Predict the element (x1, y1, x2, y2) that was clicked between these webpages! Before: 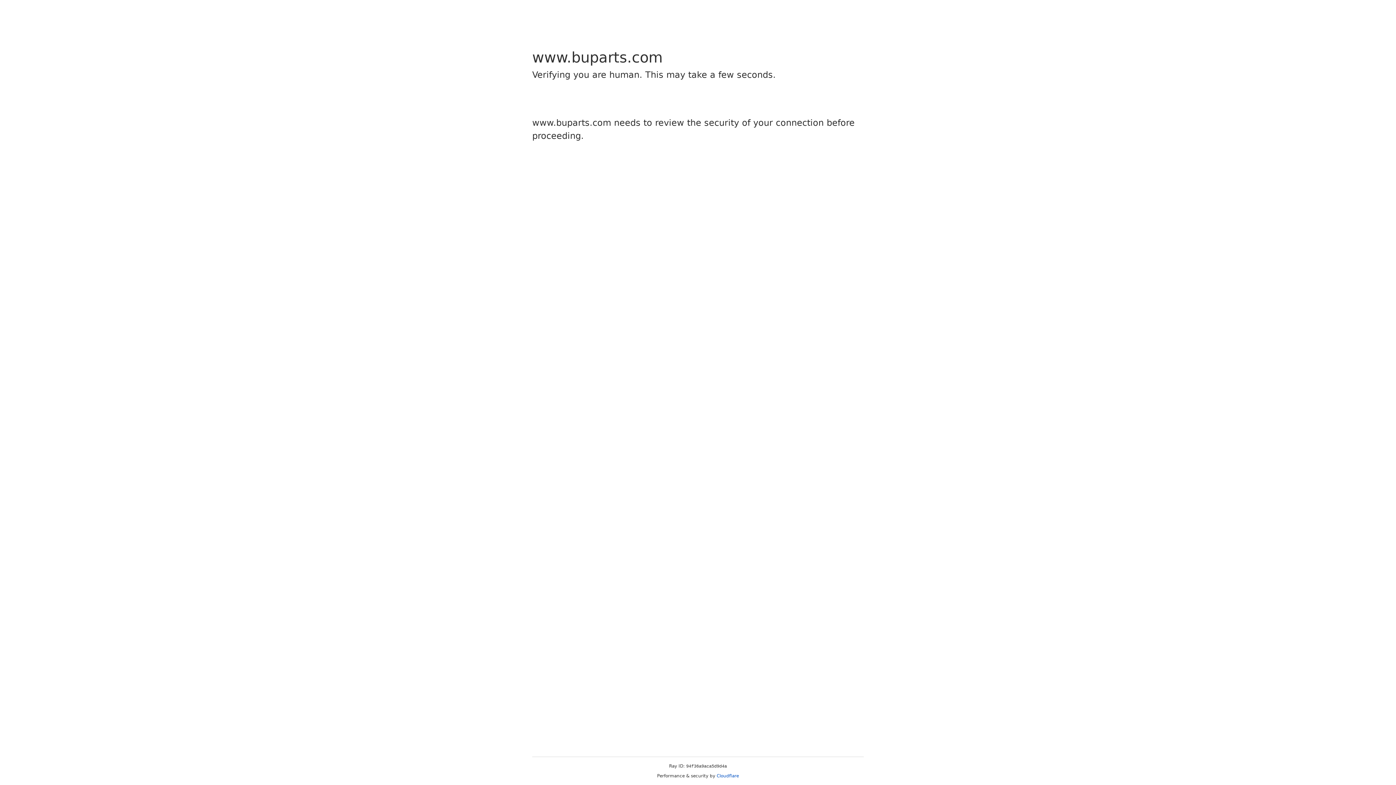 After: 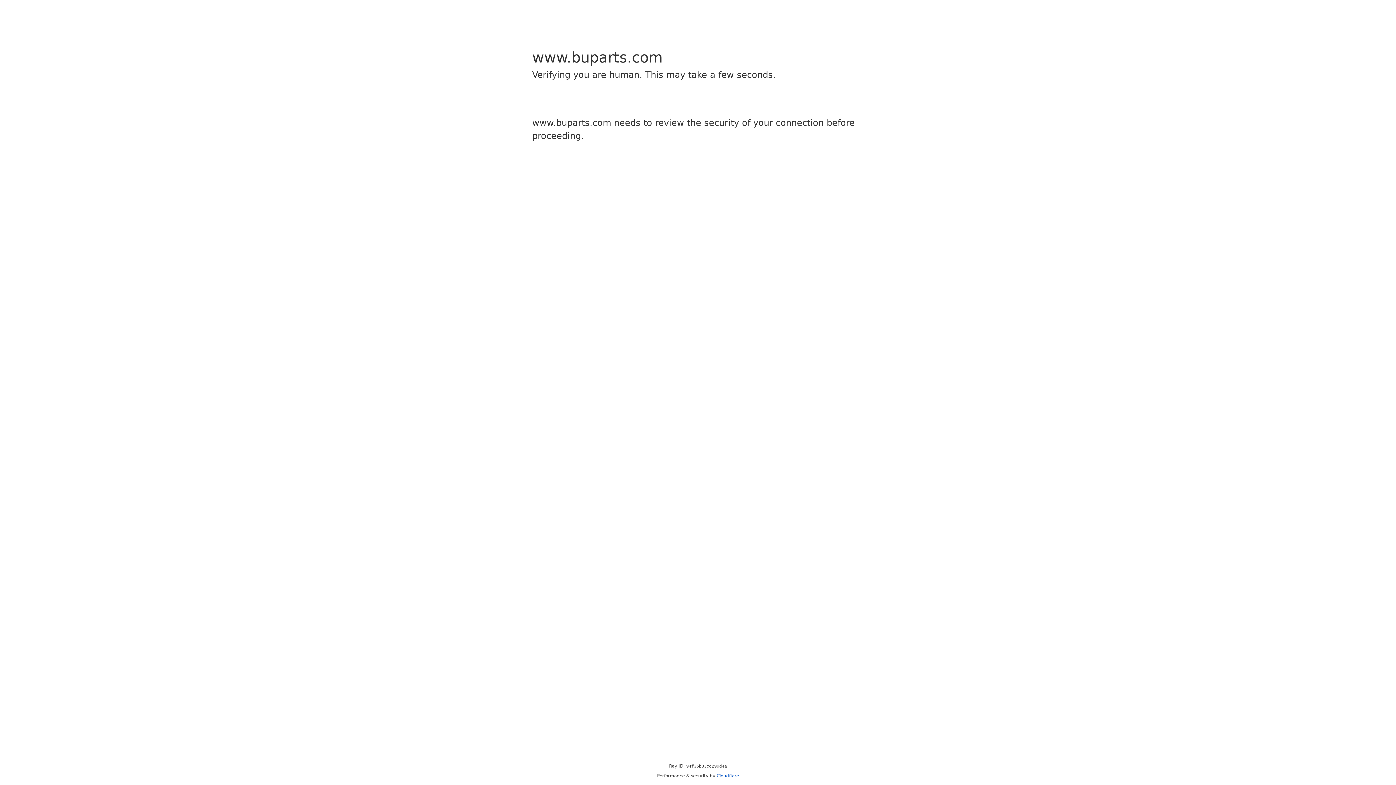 Action: bbox: (716, 773, 739, 778) label: Cloudflare